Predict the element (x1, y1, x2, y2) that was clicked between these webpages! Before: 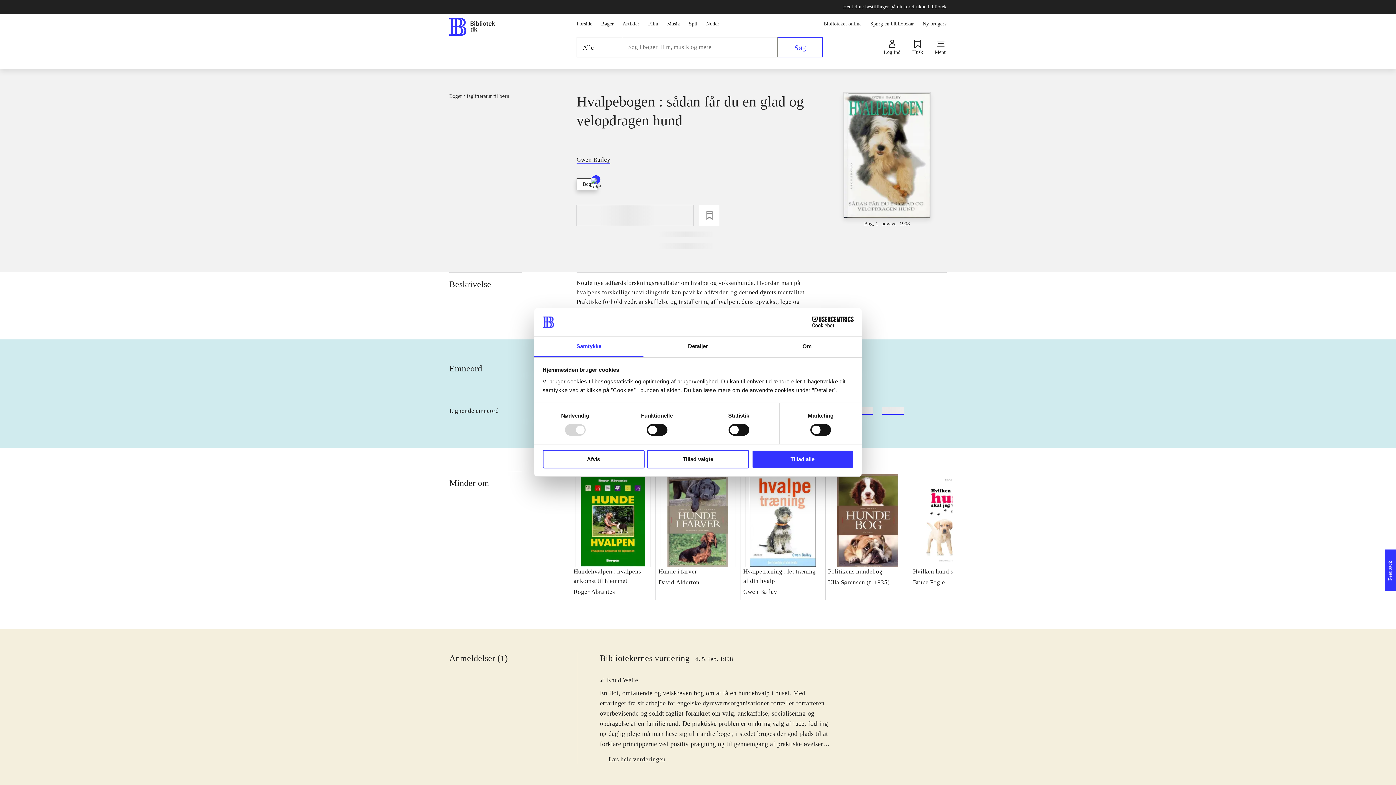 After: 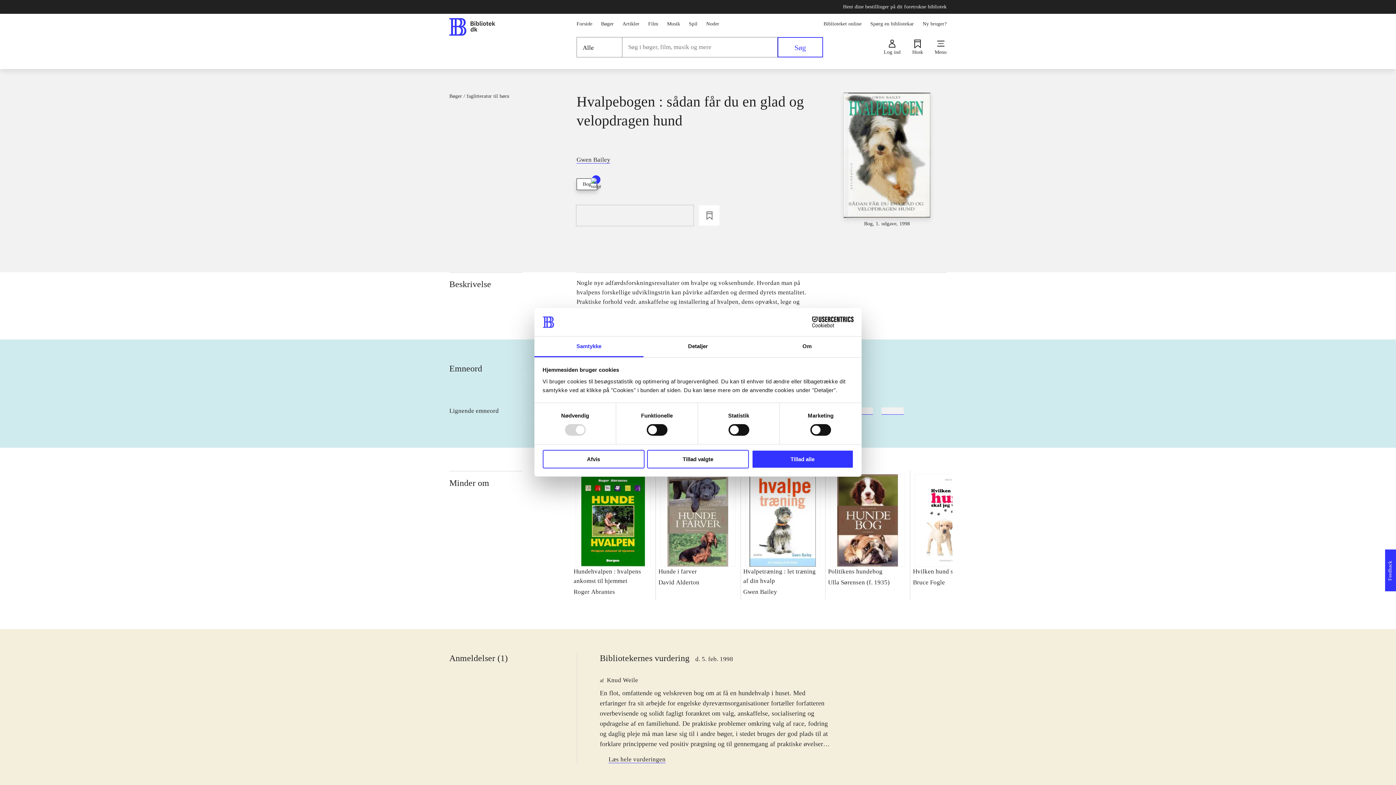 Action: bbox: (790, 316, 853, 327) label: Cookiebot - opens in a new window